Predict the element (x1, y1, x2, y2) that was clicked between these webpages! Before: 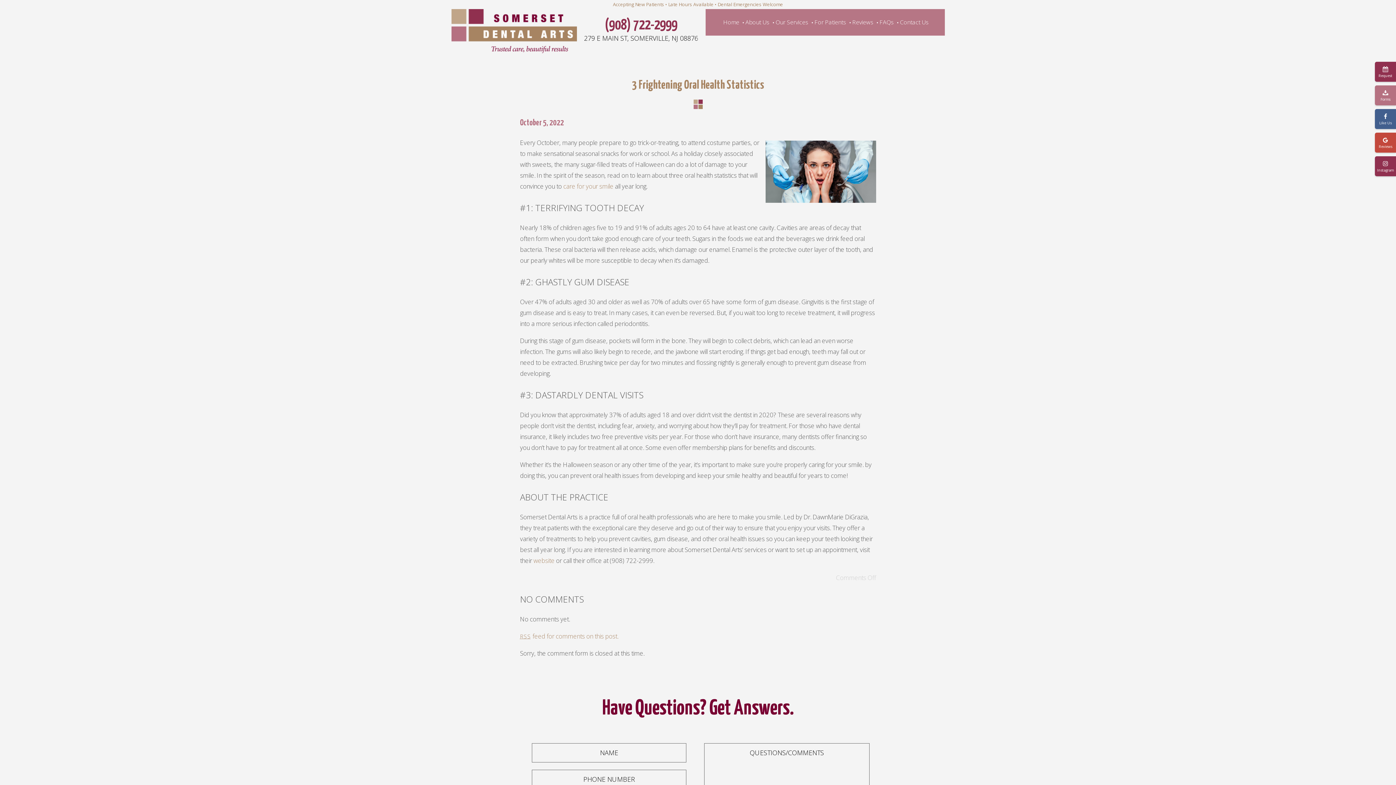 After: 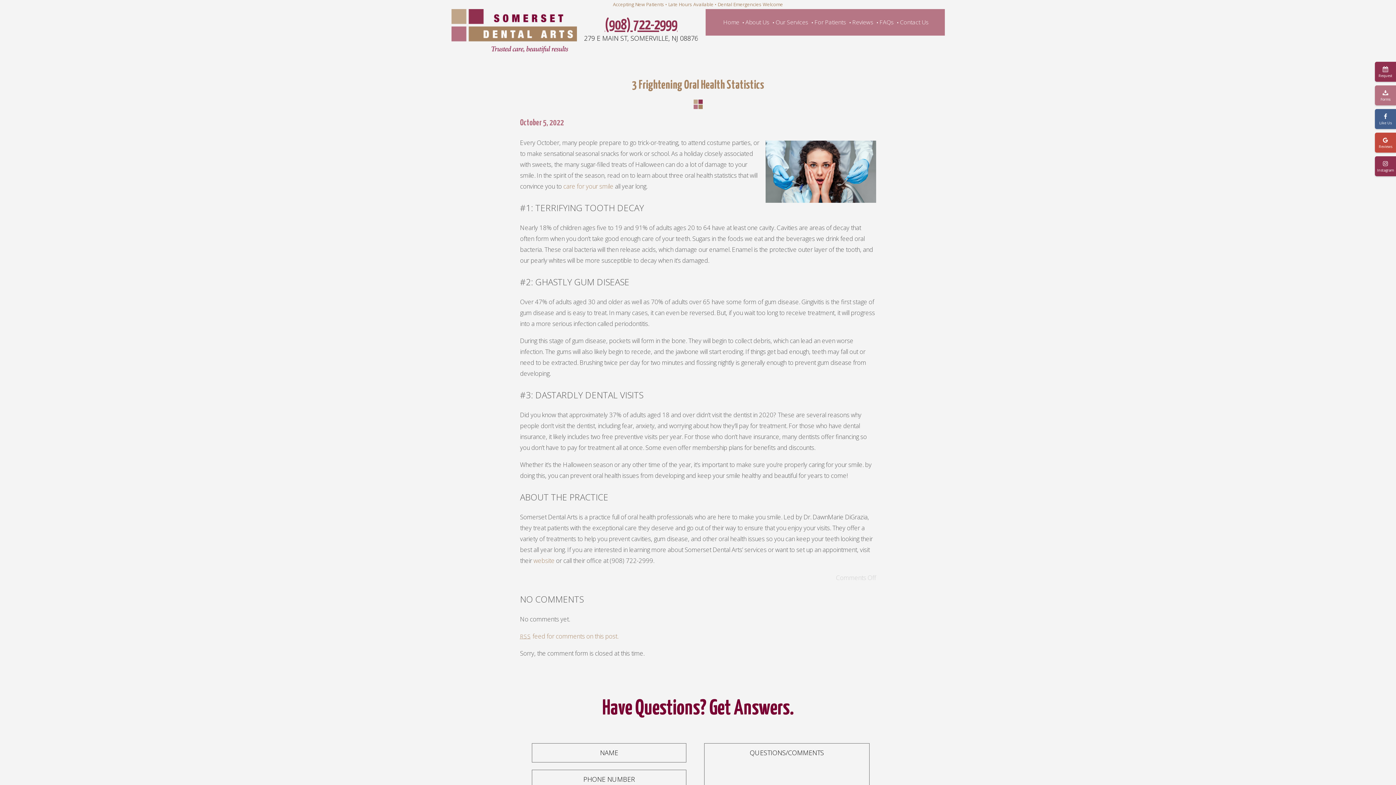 Action: label: (908) 722-2999 bbox: (604, 18, 677, 32)